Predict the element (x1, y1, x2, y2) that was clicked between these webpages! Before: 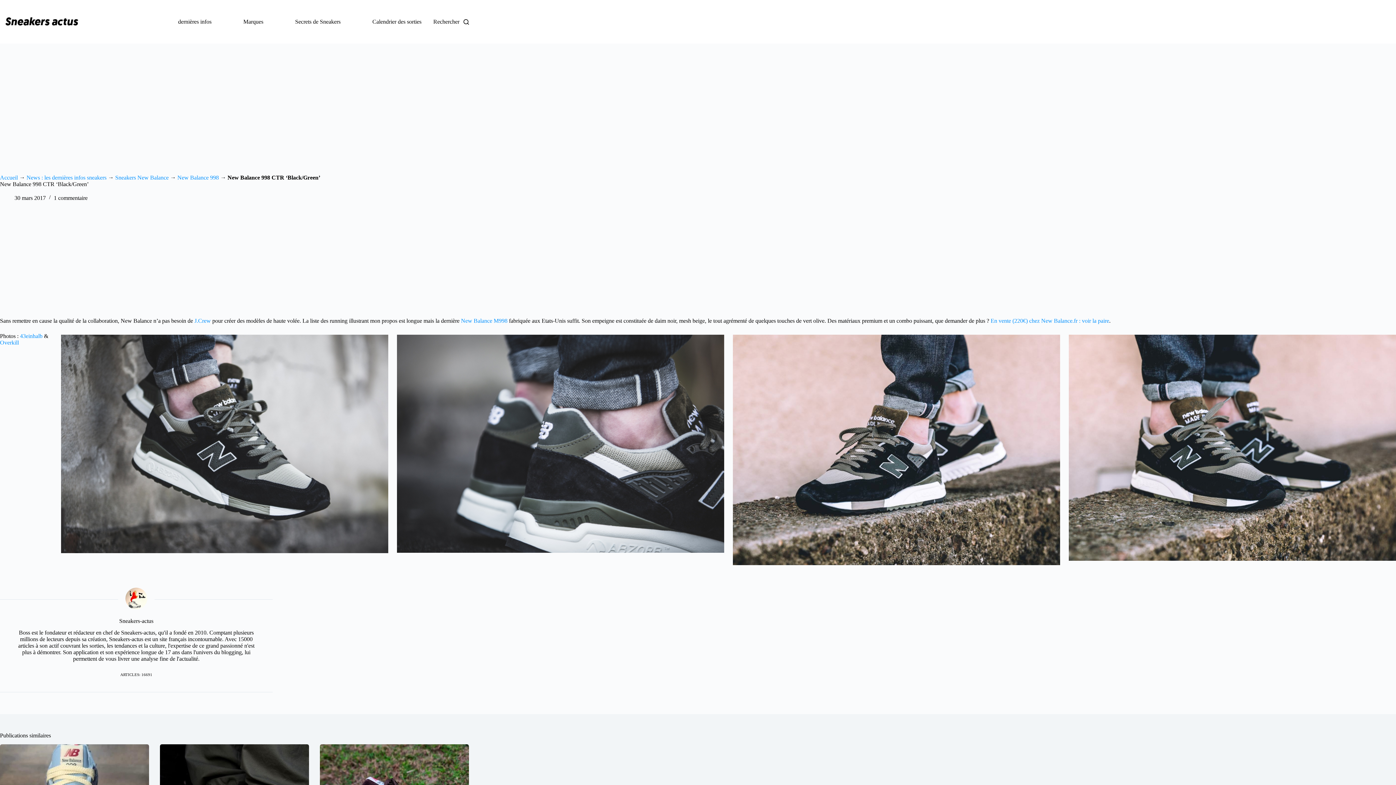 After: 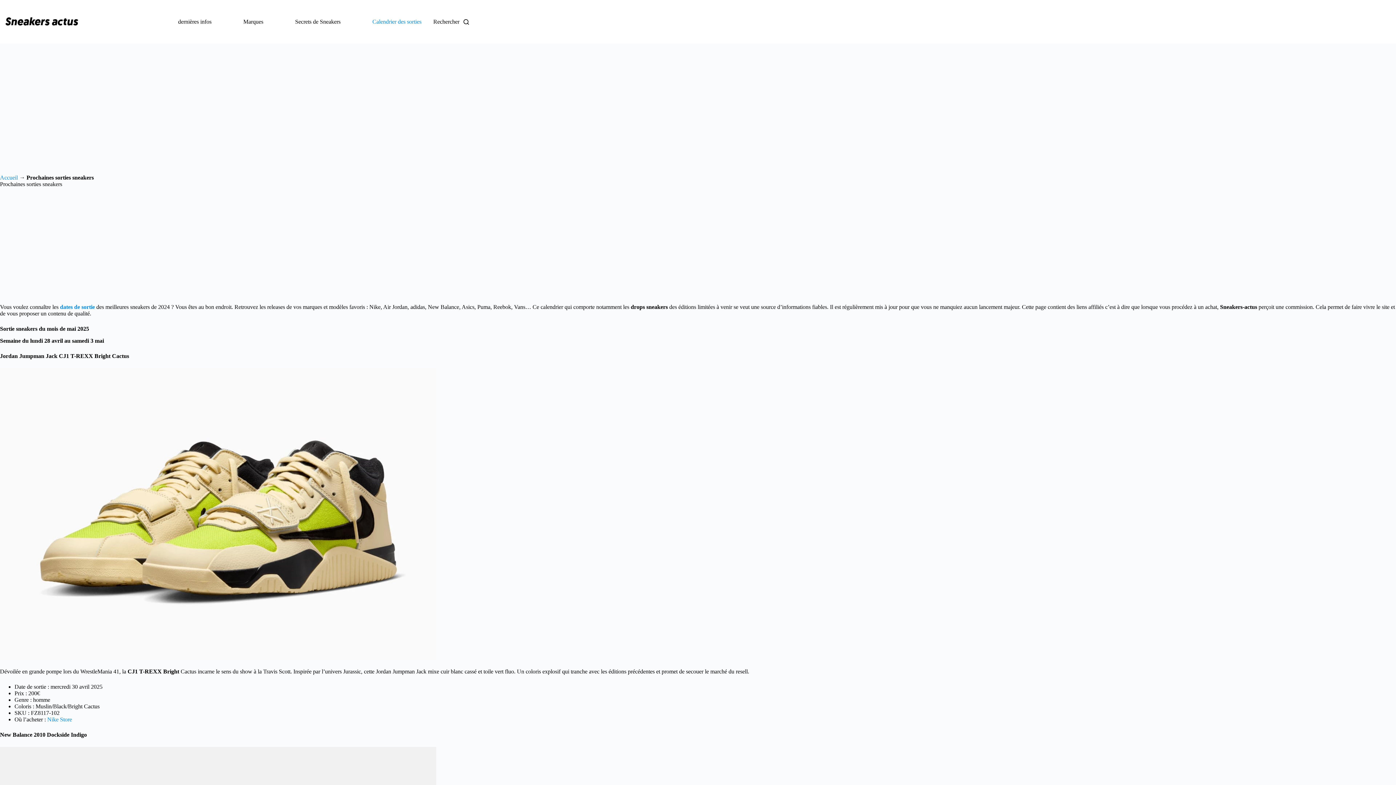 Action: bbox: (367, 0, 426, 43) label: Calendrier des sorties